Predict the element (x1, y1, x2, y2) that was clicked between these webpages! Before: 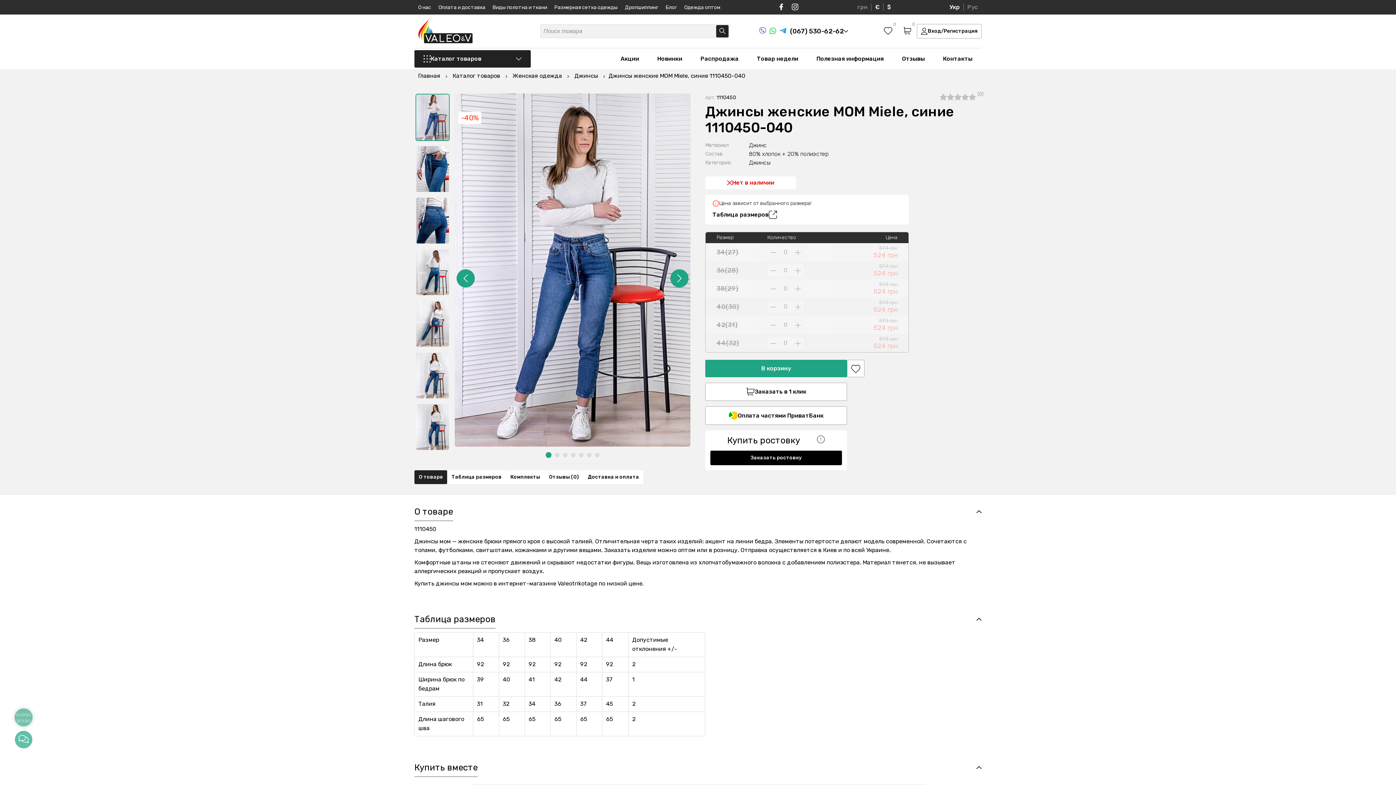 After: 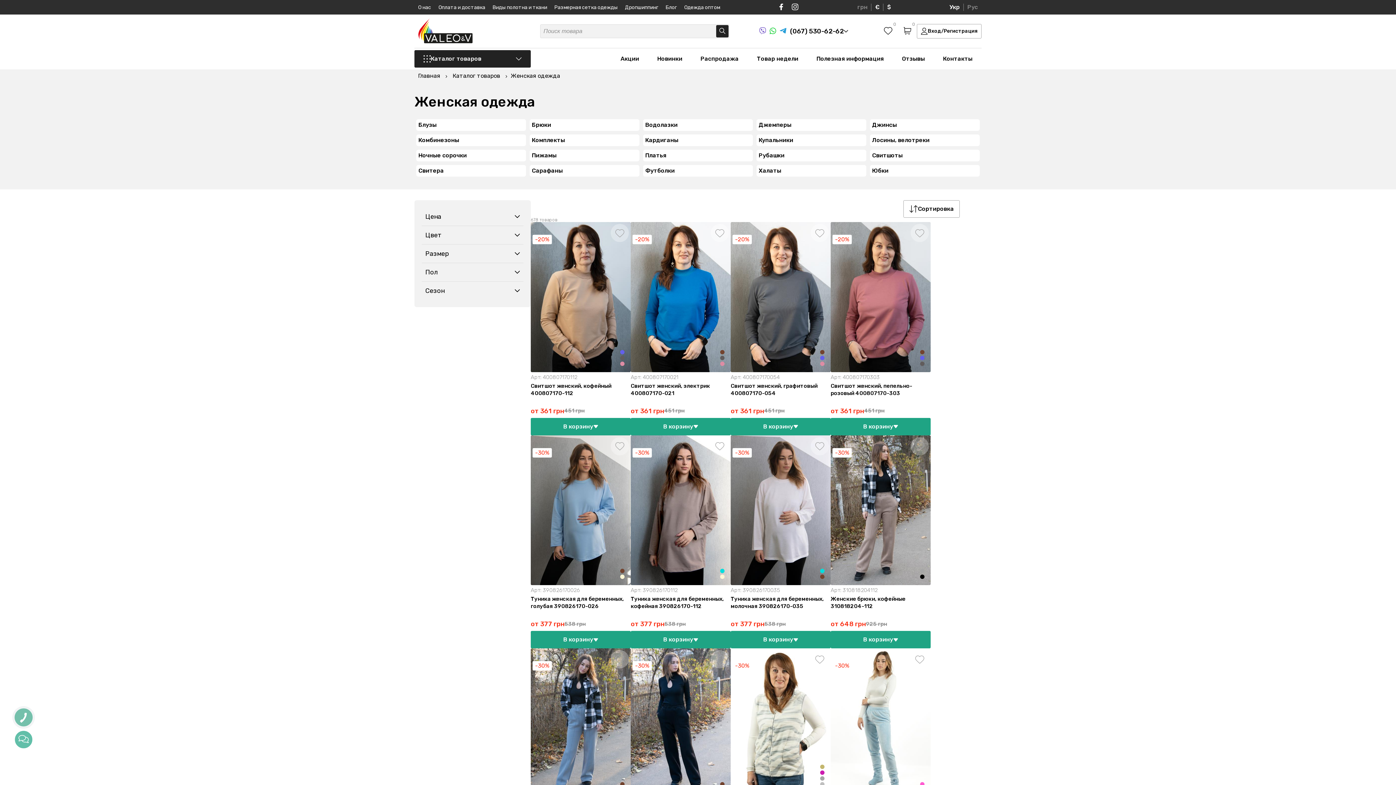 Action: label: Женская одежда bbox: (509, 69, 565, 82)